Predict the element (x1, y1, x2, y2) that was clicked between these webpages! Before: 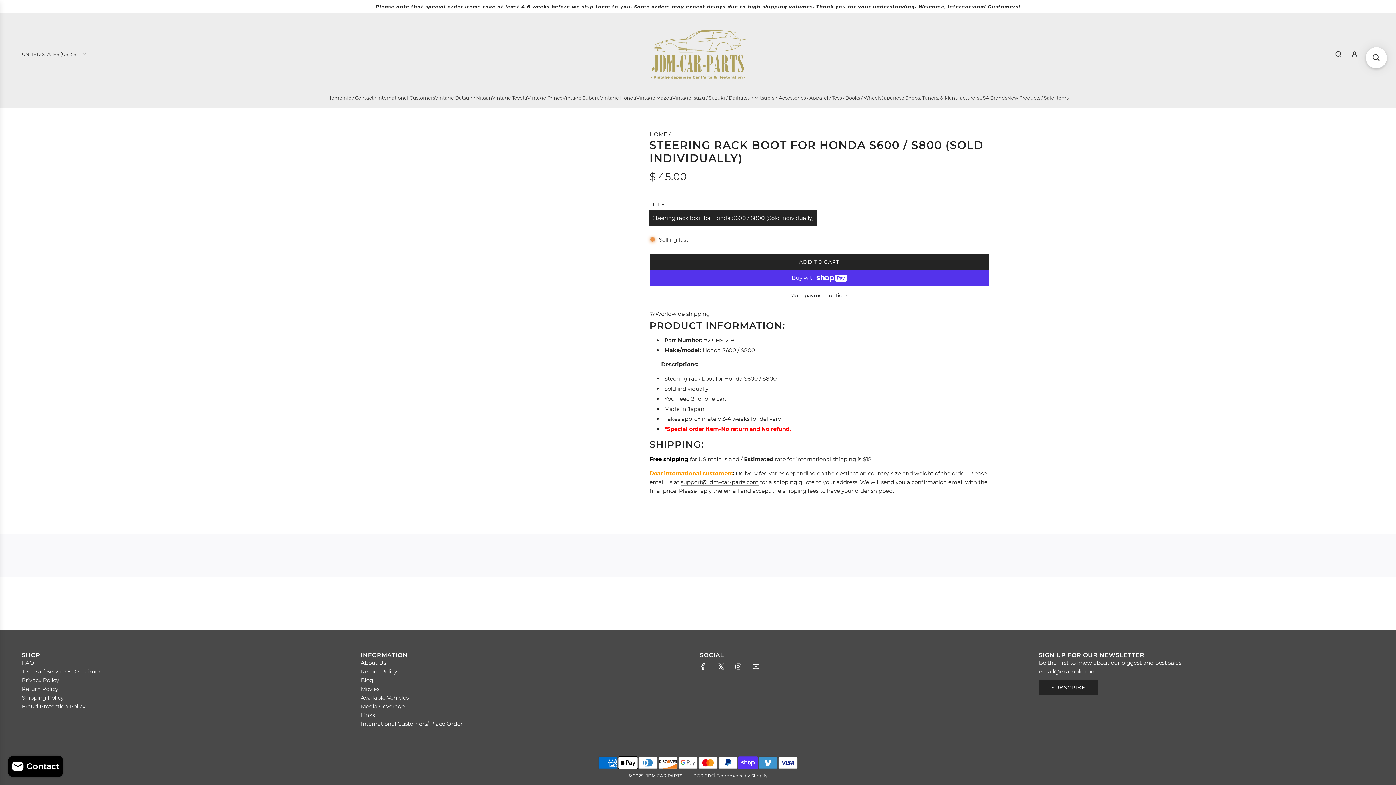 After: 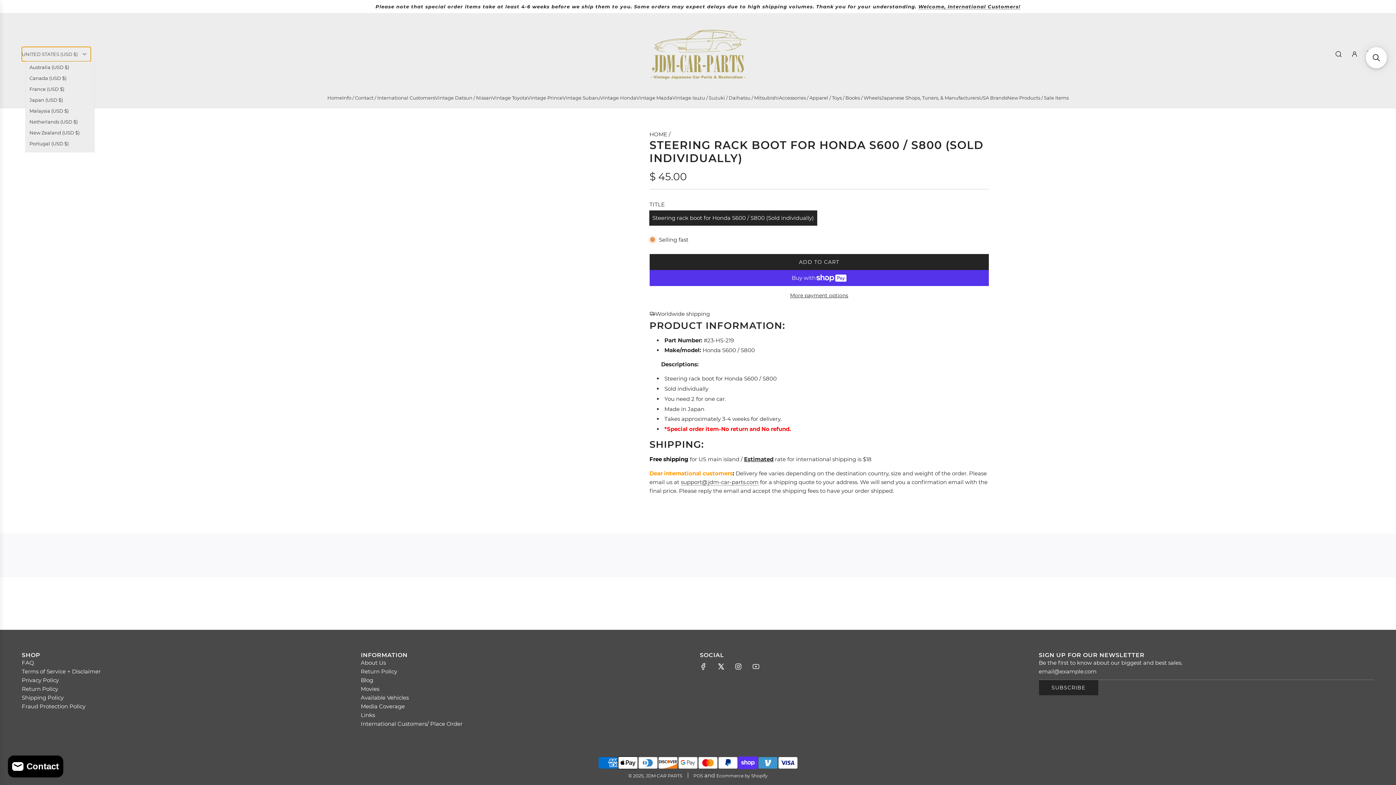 Action: label: UNITED STATES (USD $) bbox: (21, 47, 90, 61)